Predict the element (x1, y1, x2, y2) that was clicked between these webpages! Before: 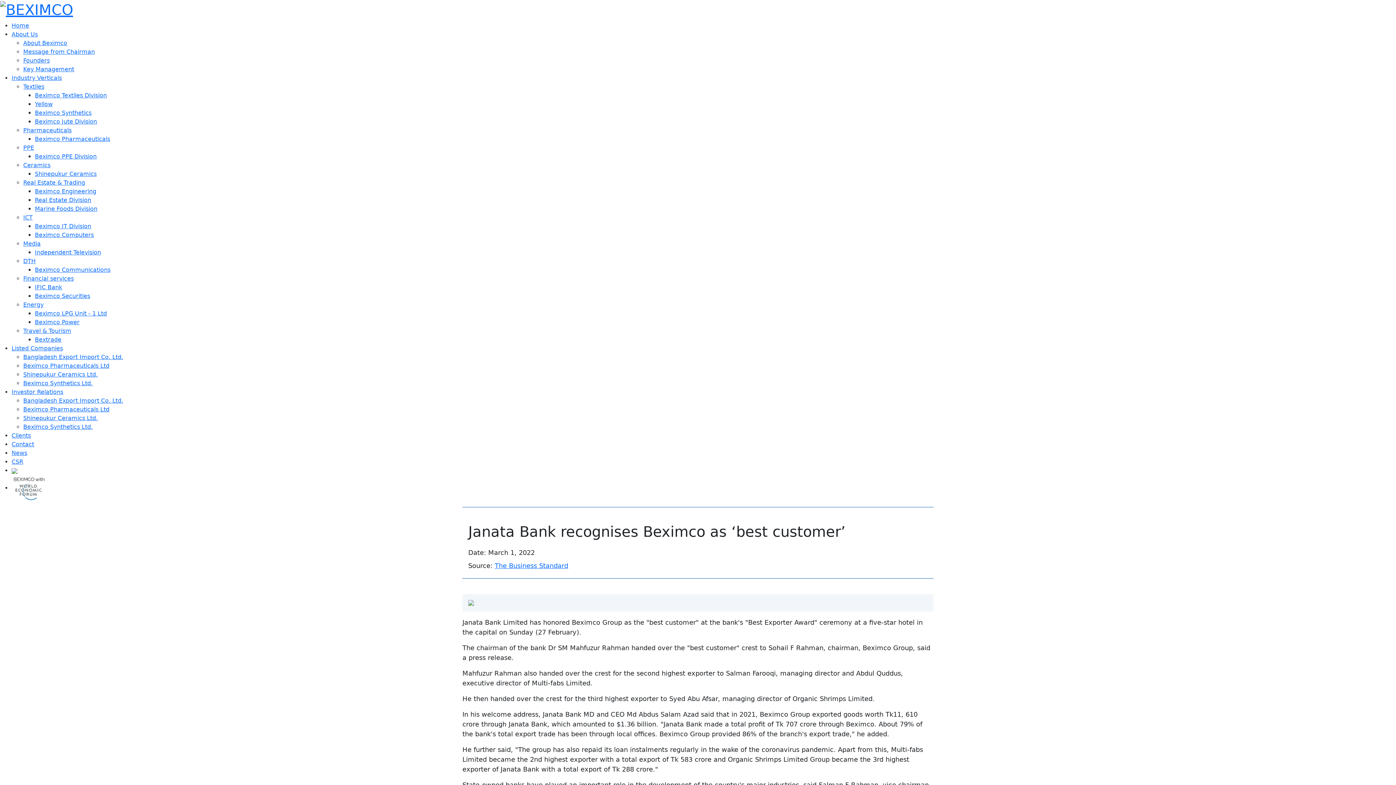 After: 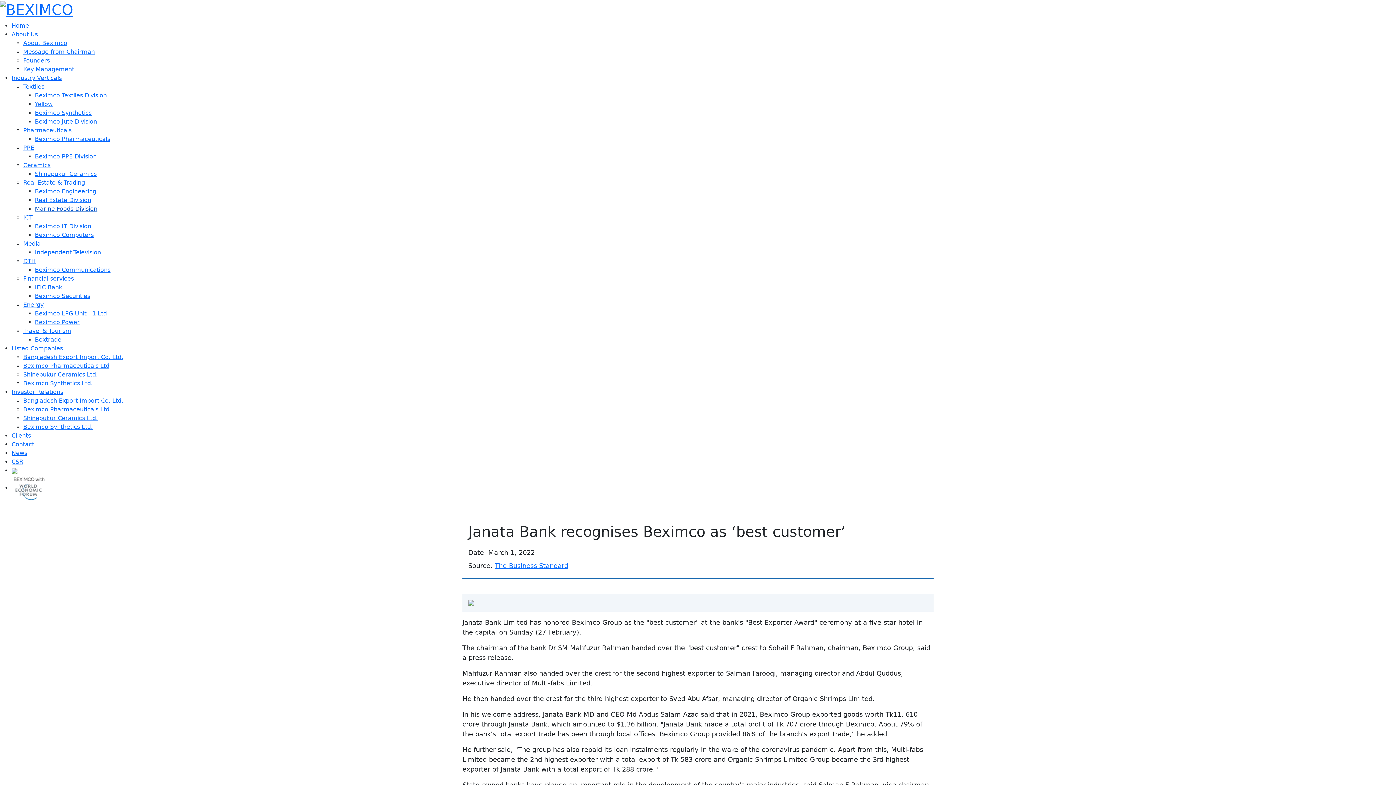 Action: bbox: (34, 205, 97, 212) label: Marine Foods Division